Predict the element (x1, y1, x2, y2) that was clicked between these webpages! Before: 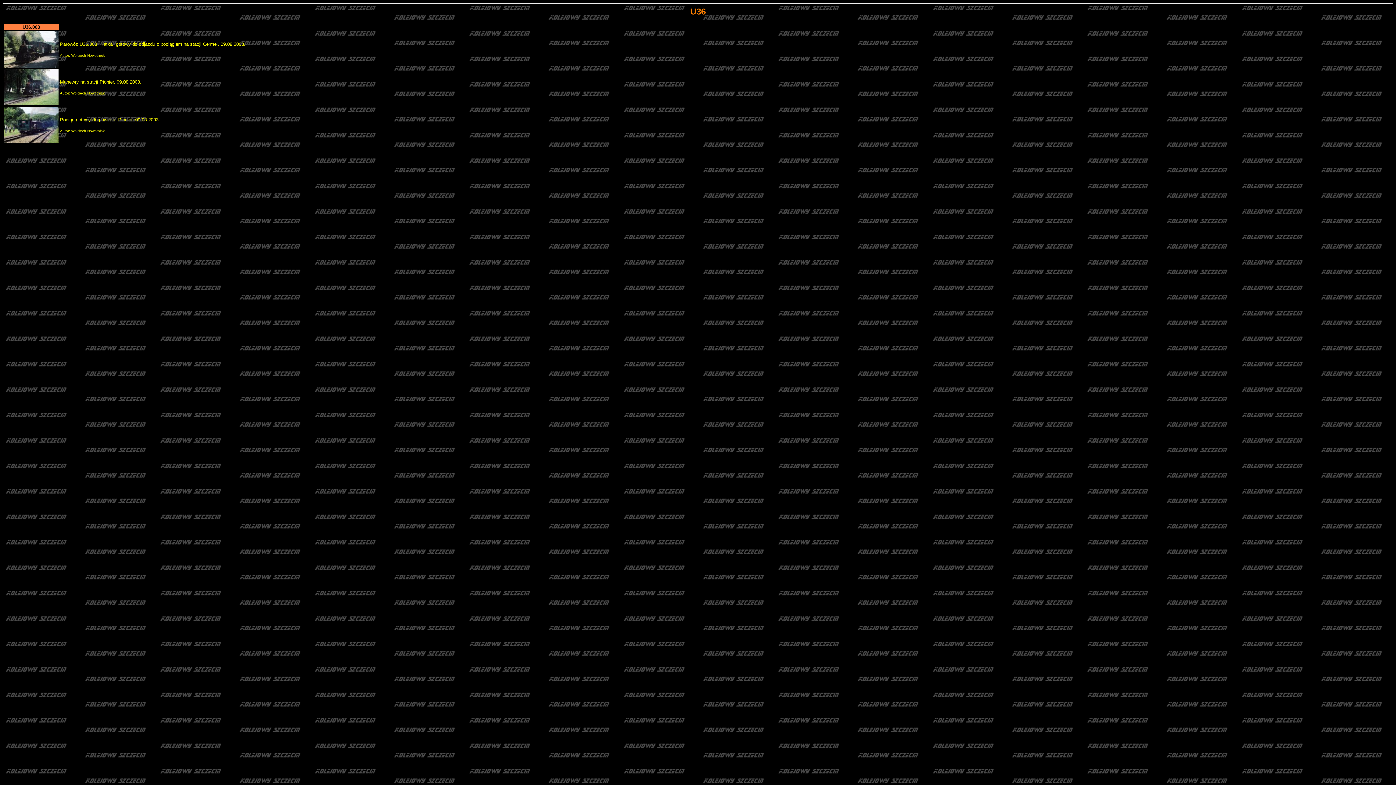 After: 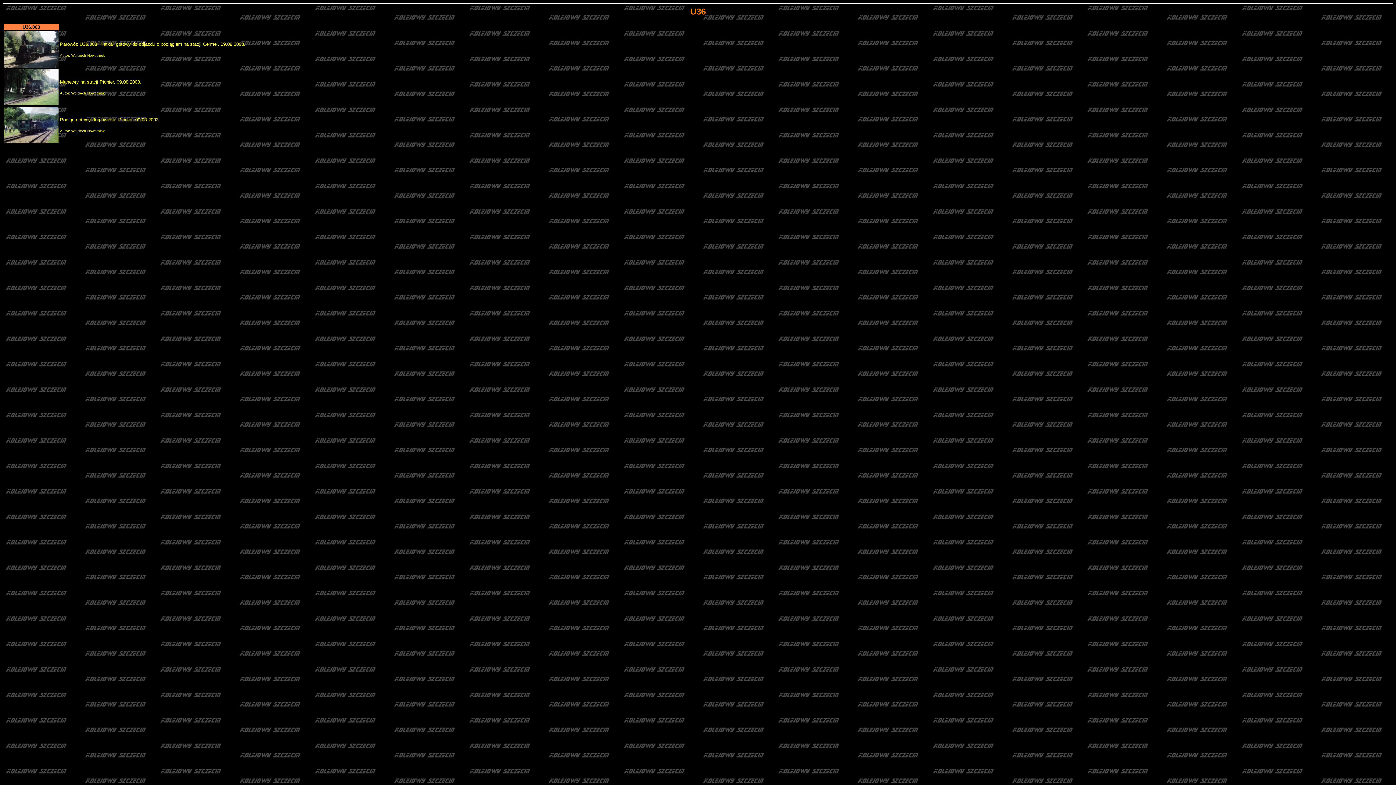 Action: bbox: (4, 100, 58, 106)